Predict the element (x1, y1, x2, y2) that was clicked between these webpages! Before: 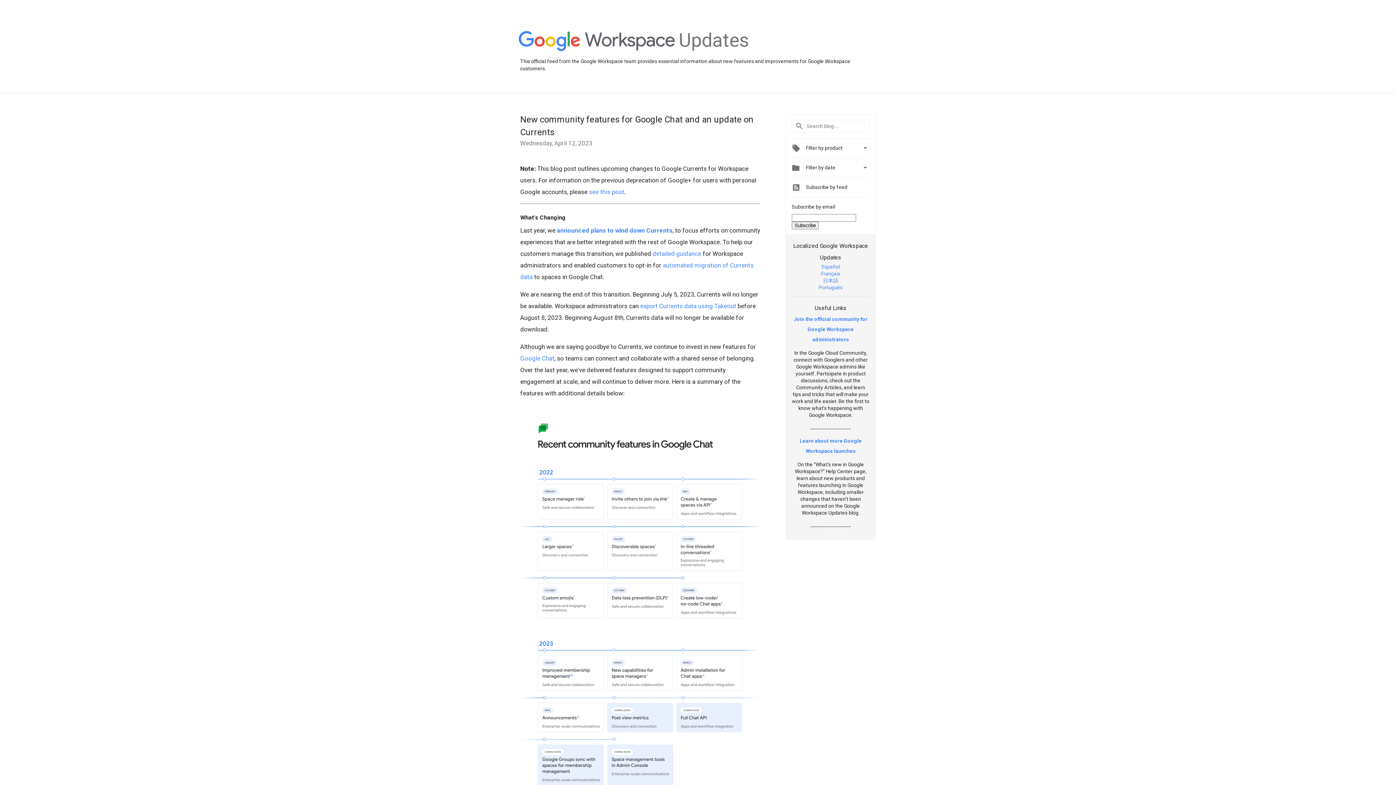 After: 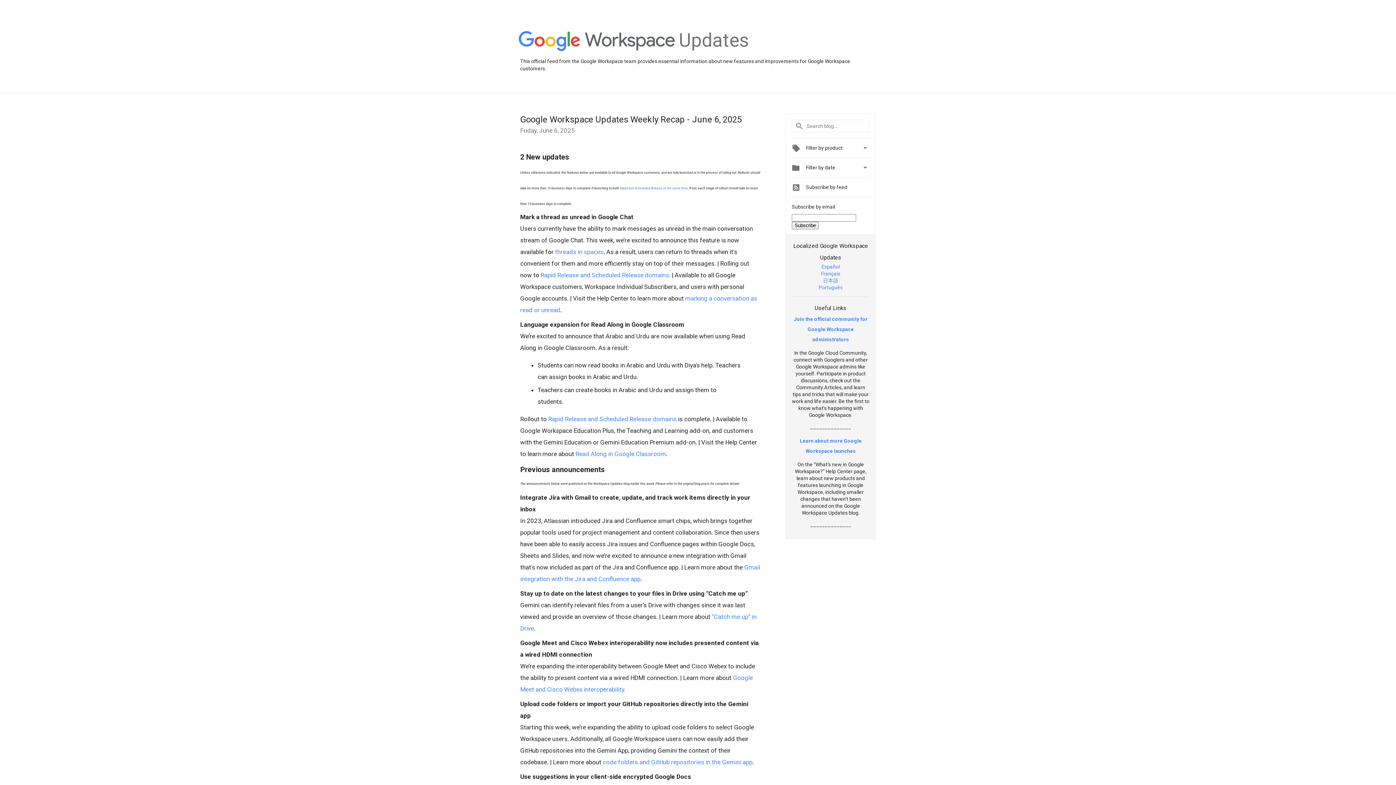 Action: bbox: (518, 31, 675, 52)